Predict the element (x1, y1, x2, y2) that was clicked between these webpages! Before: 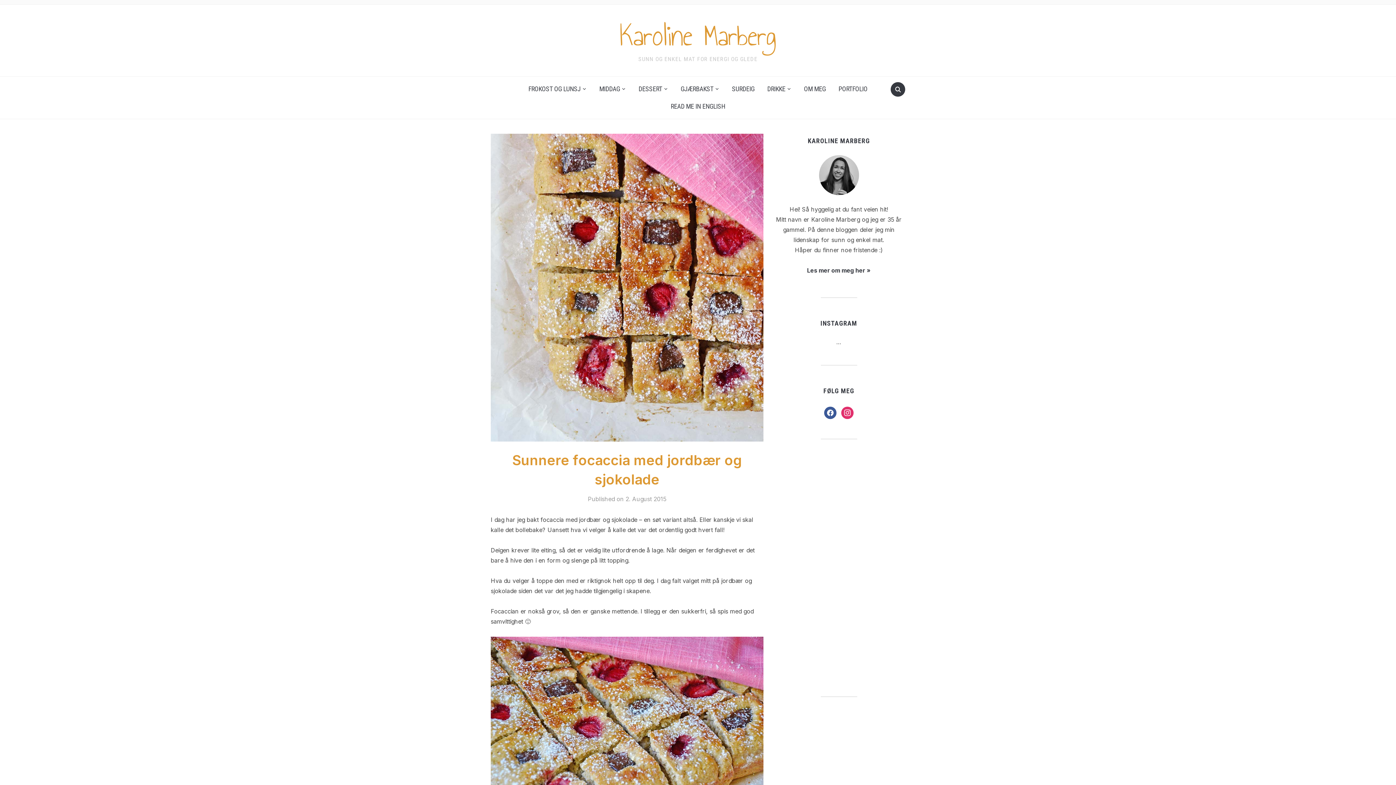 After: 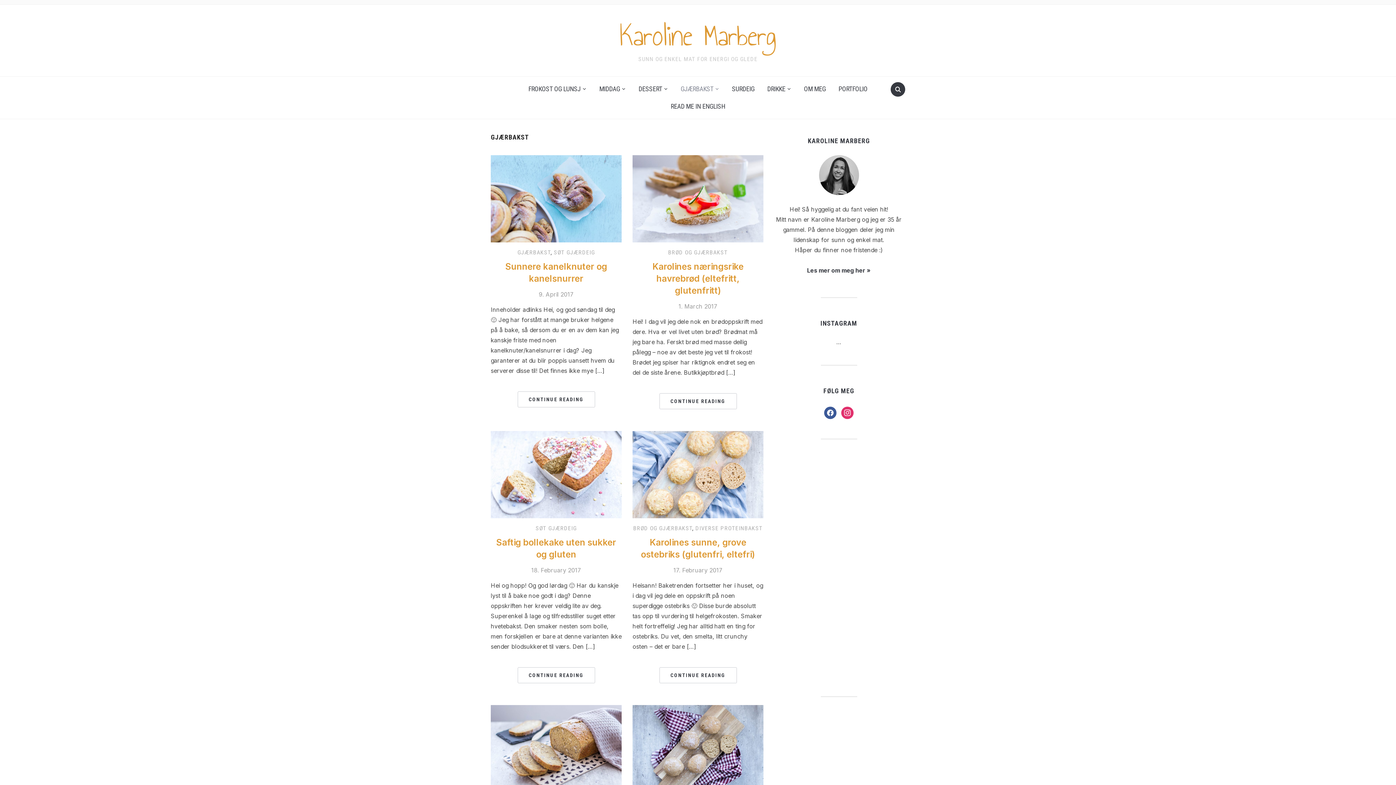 Action: label: GJÆRBAKST bbox: (675, 80, 724, 97)